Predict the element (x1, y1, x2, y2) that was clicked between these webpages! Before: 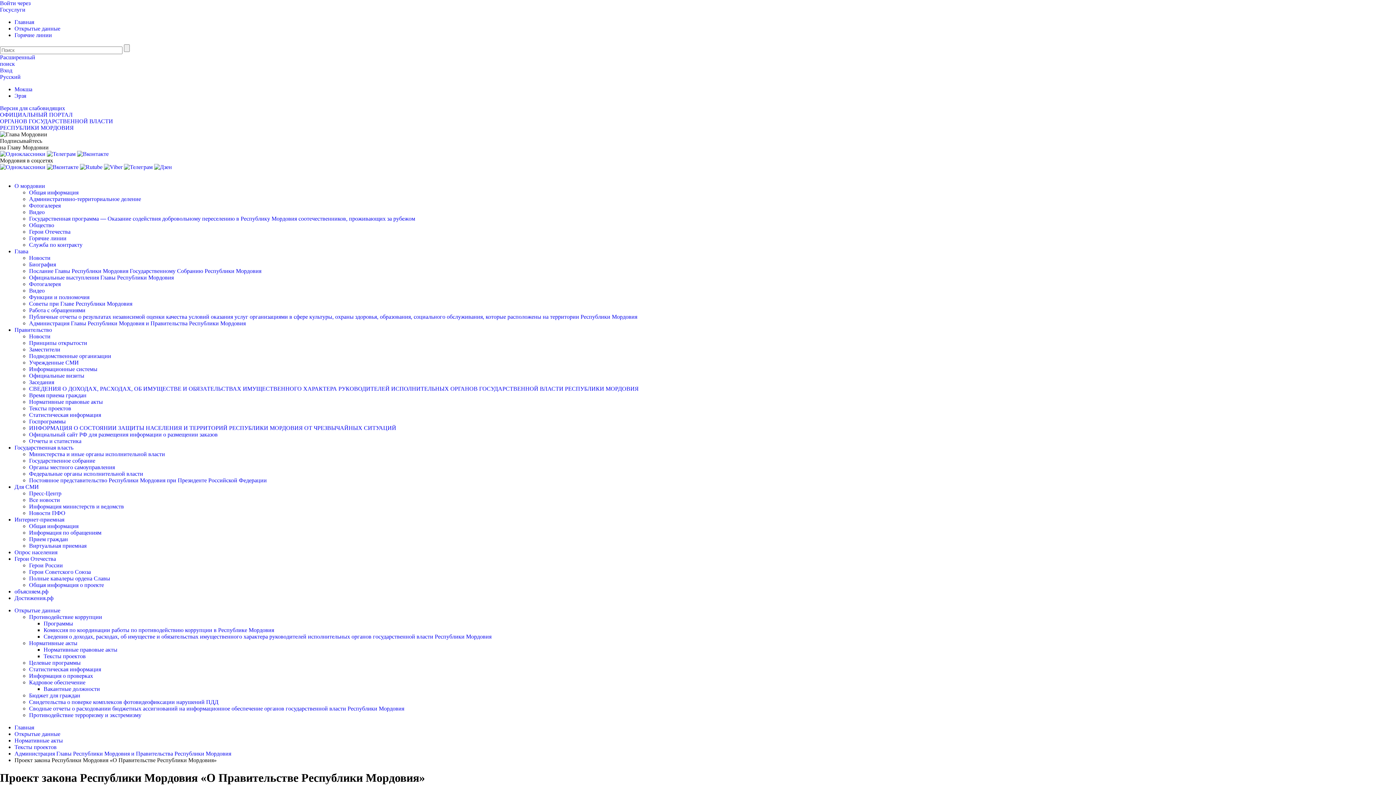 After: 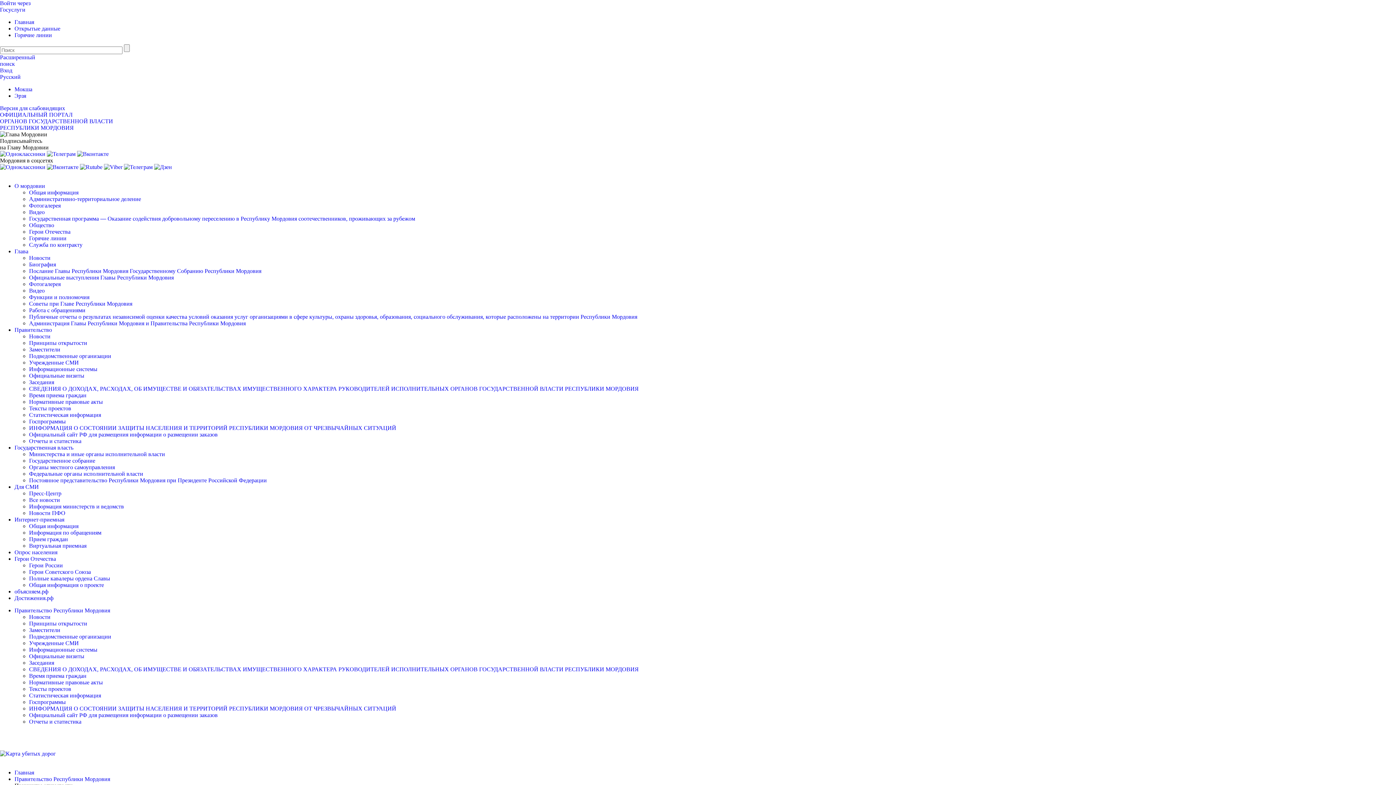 Action: bbox: (29, 340, 87, 346) label: Принципы открытости